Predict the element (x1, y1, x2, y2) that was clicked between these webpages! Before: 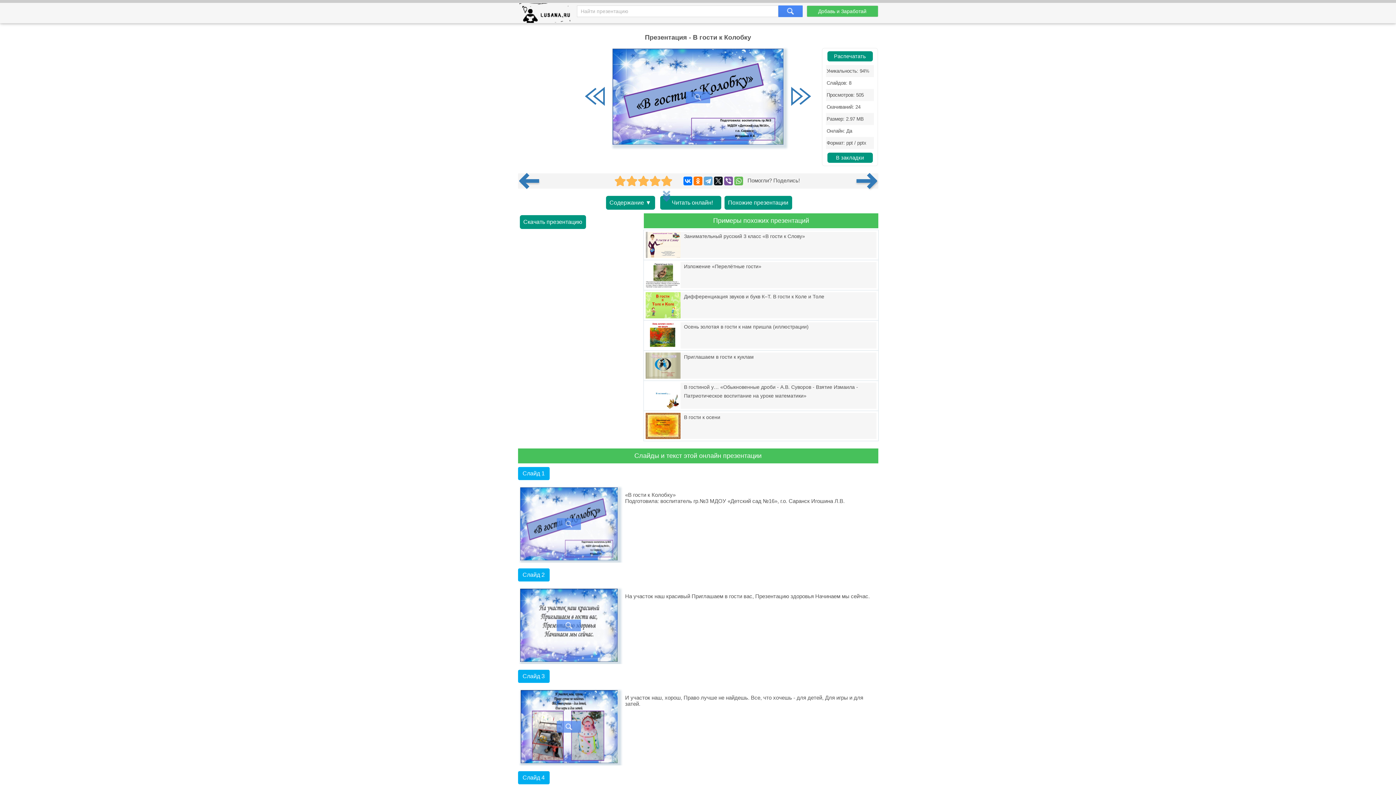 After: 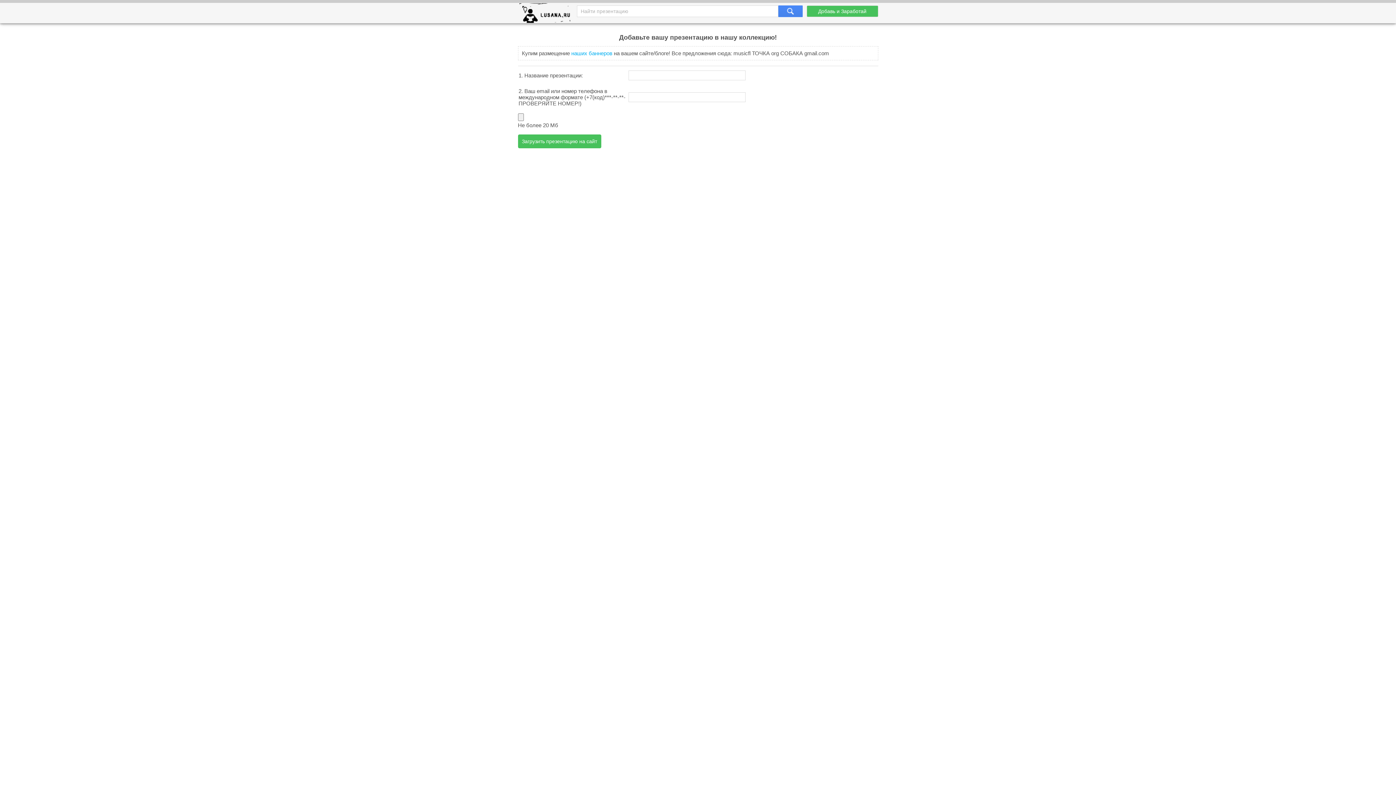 Action: bbox: (806, 5, 878, 17) label: Добавь и Заработай